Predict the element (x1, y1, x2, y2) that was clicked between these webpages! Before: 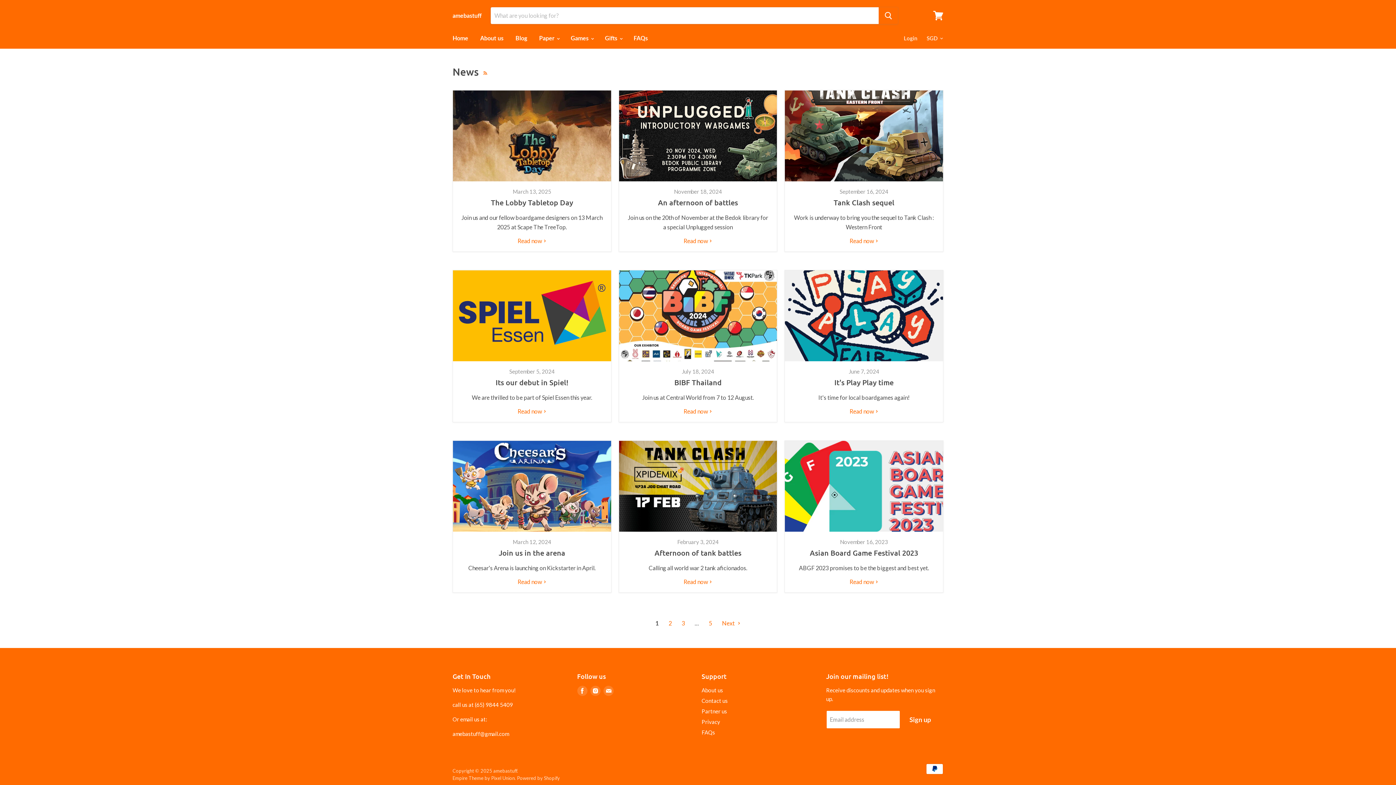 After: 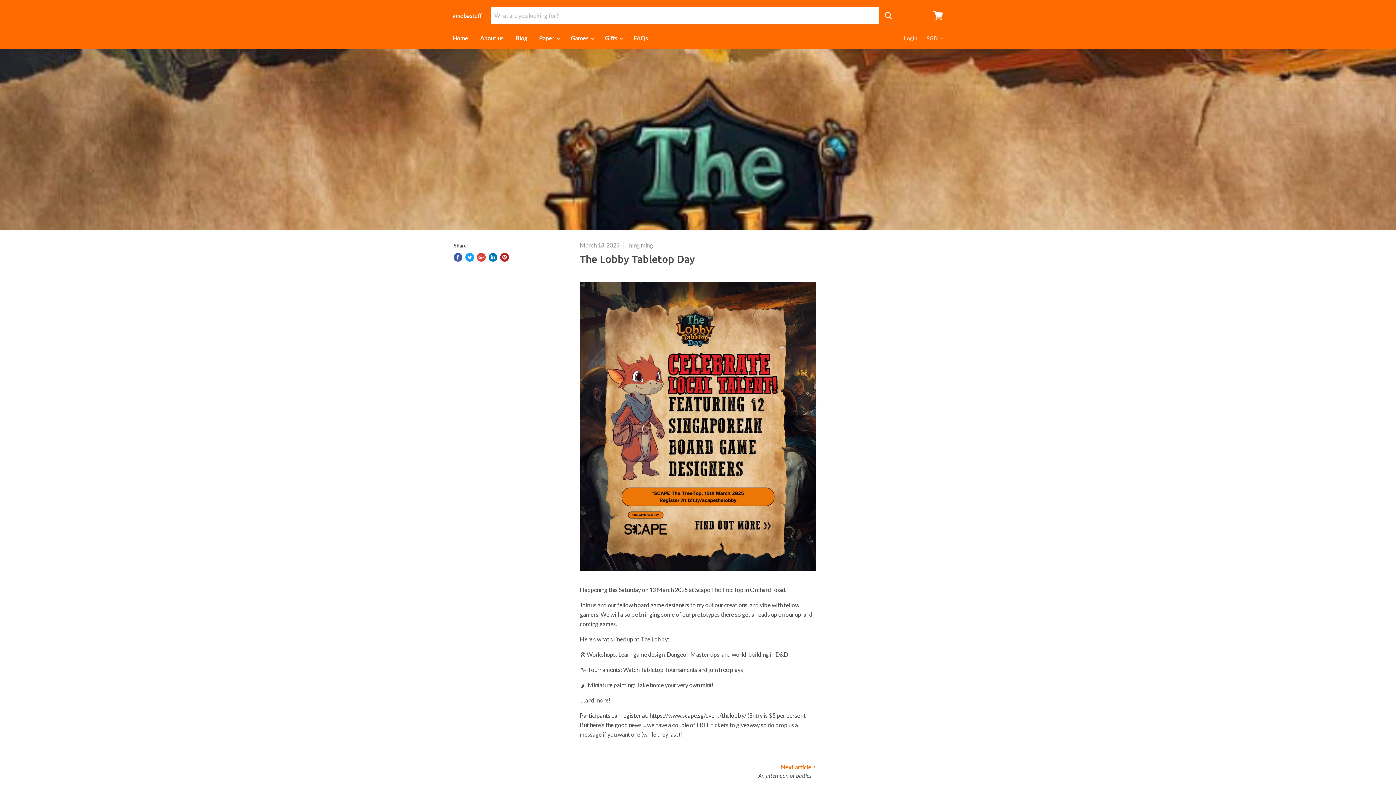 Action: bbox: (517, 237, 546, 244) label: read The Lobby Tabletop Day